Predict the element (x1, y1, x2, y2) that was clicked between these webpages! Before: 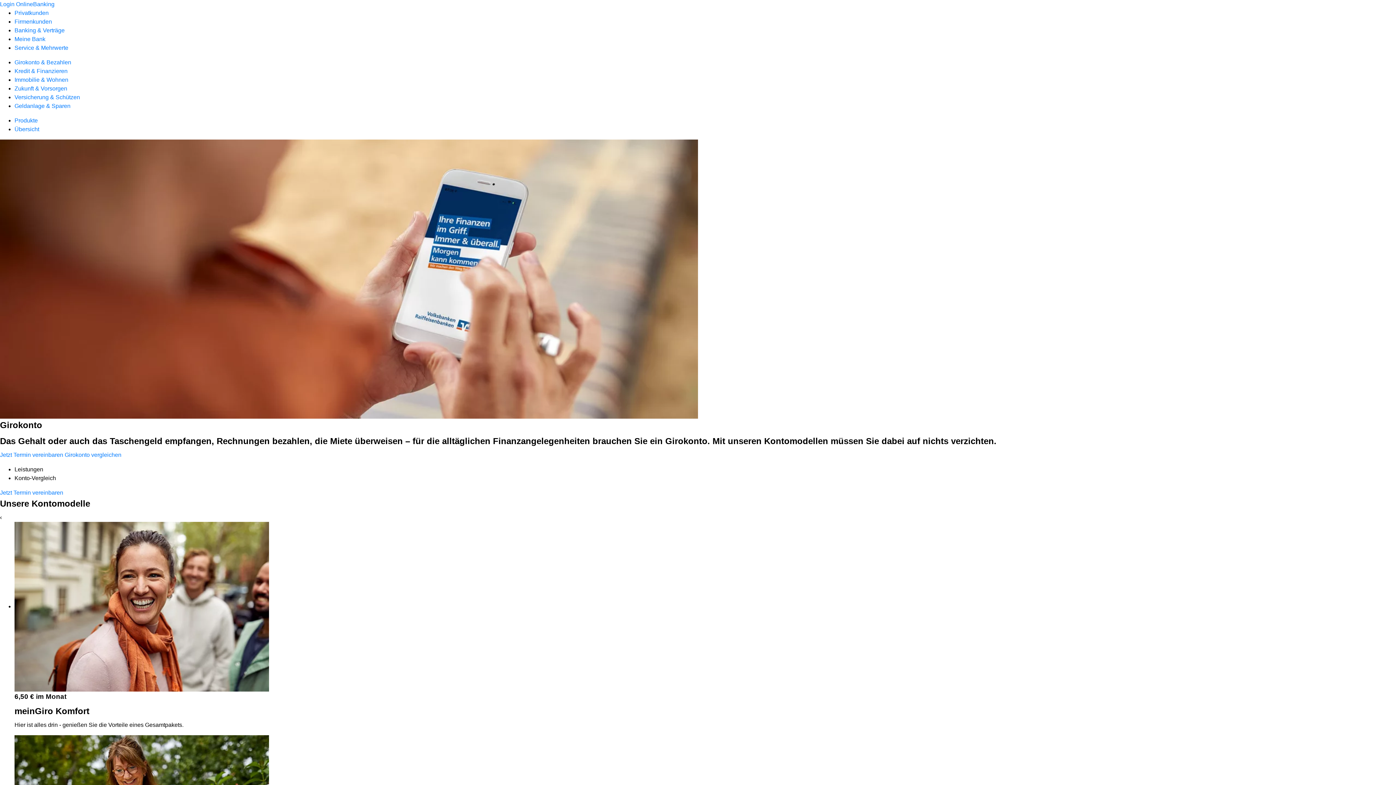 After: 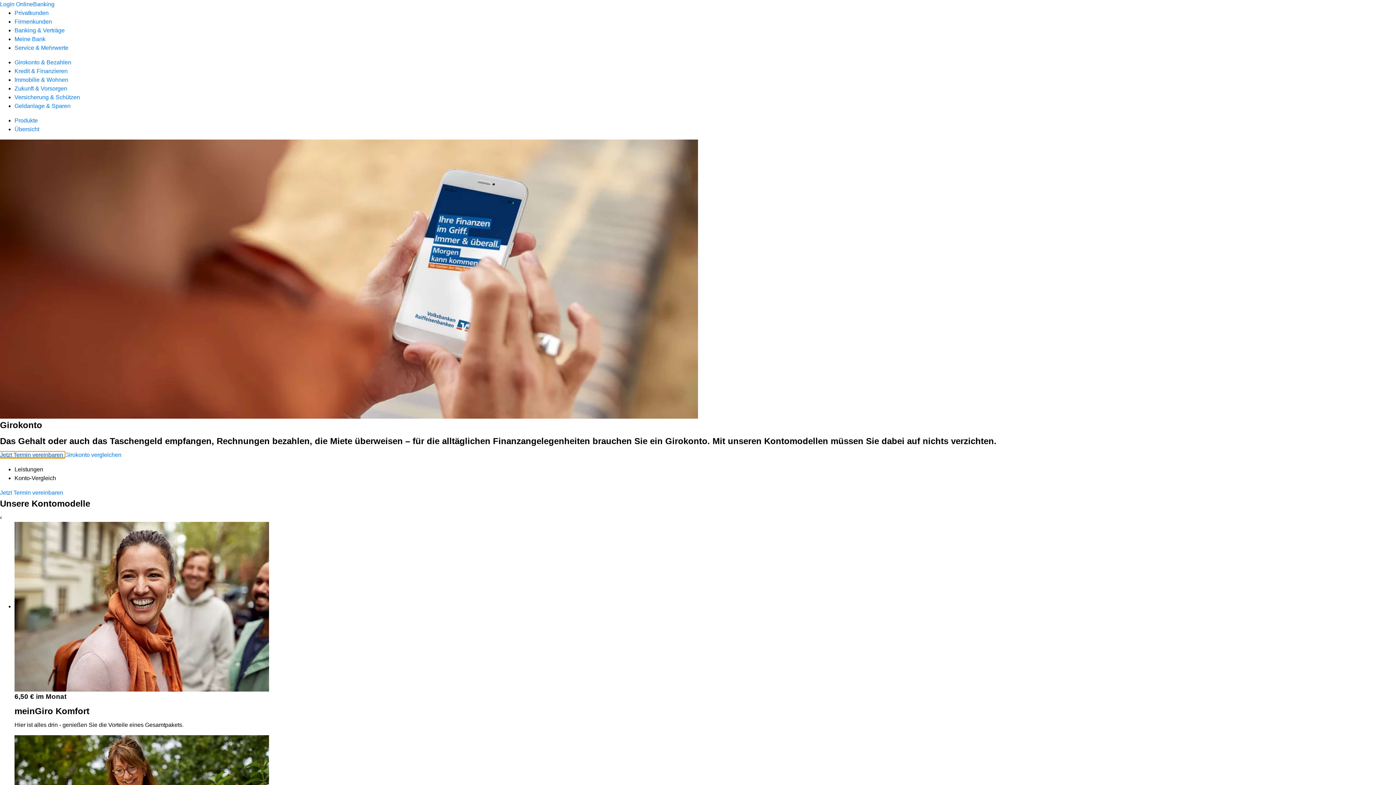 Action: label: Jetzt Termin vereinbaren  bbox: (0, 452, 64, 458)